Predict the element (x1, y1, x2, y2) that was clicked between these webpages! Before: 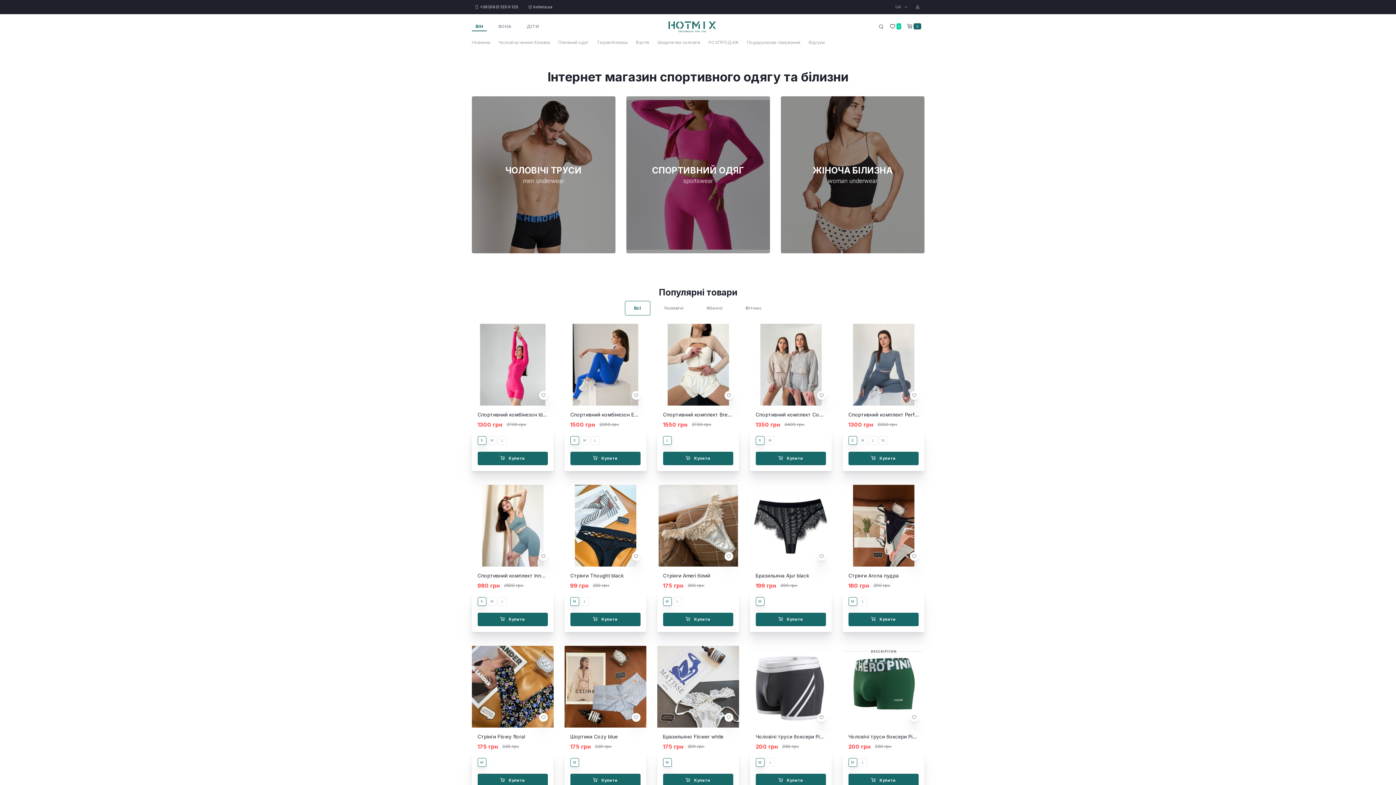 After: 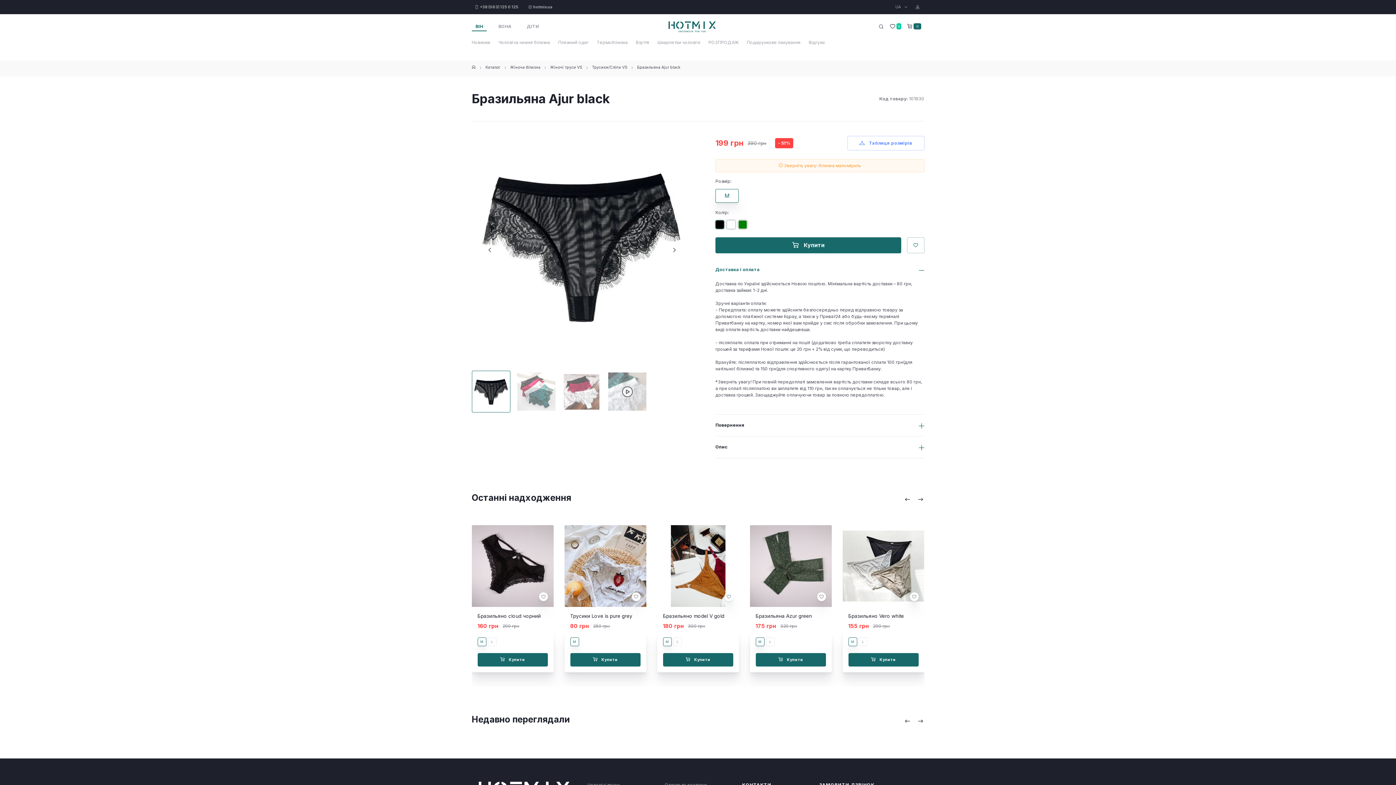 Action: bbox: (750, 485, 831, 566)